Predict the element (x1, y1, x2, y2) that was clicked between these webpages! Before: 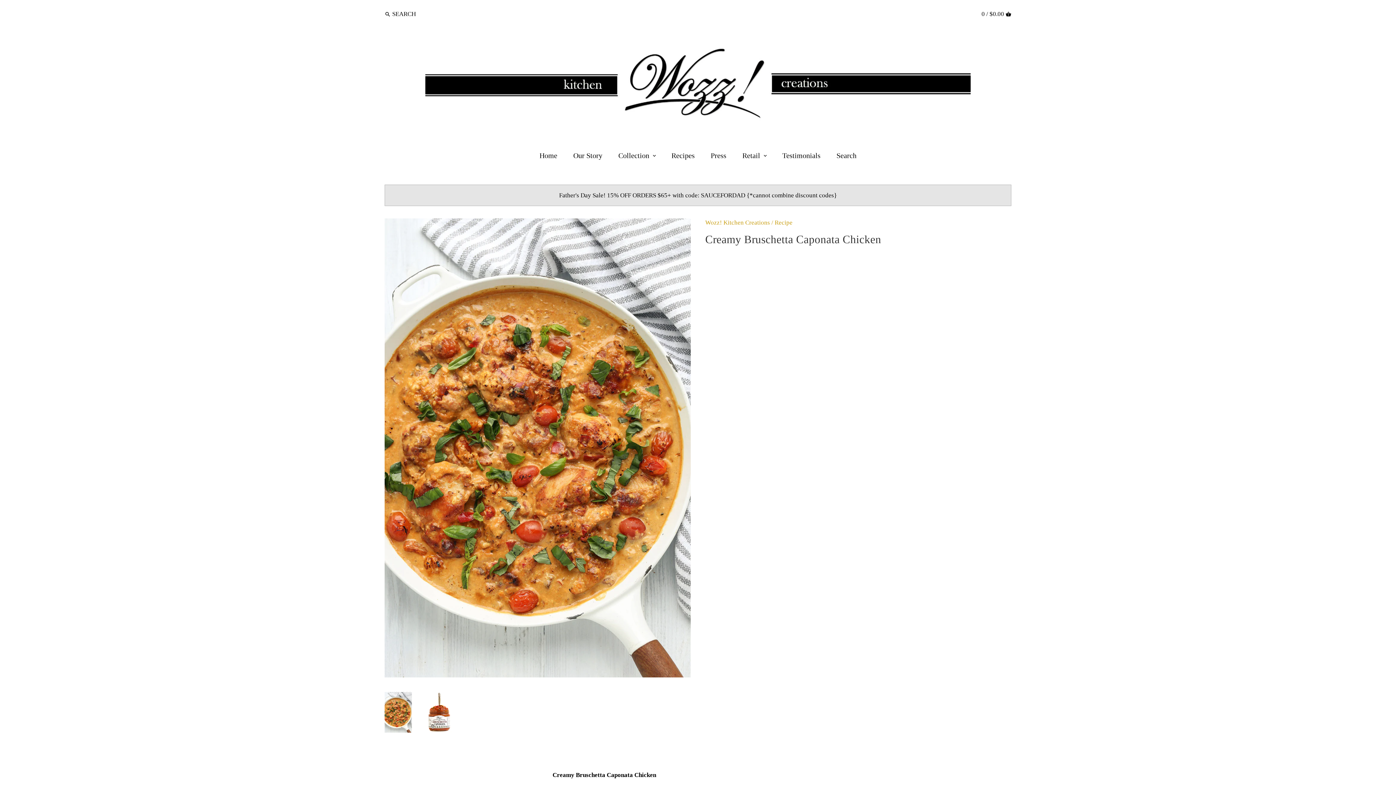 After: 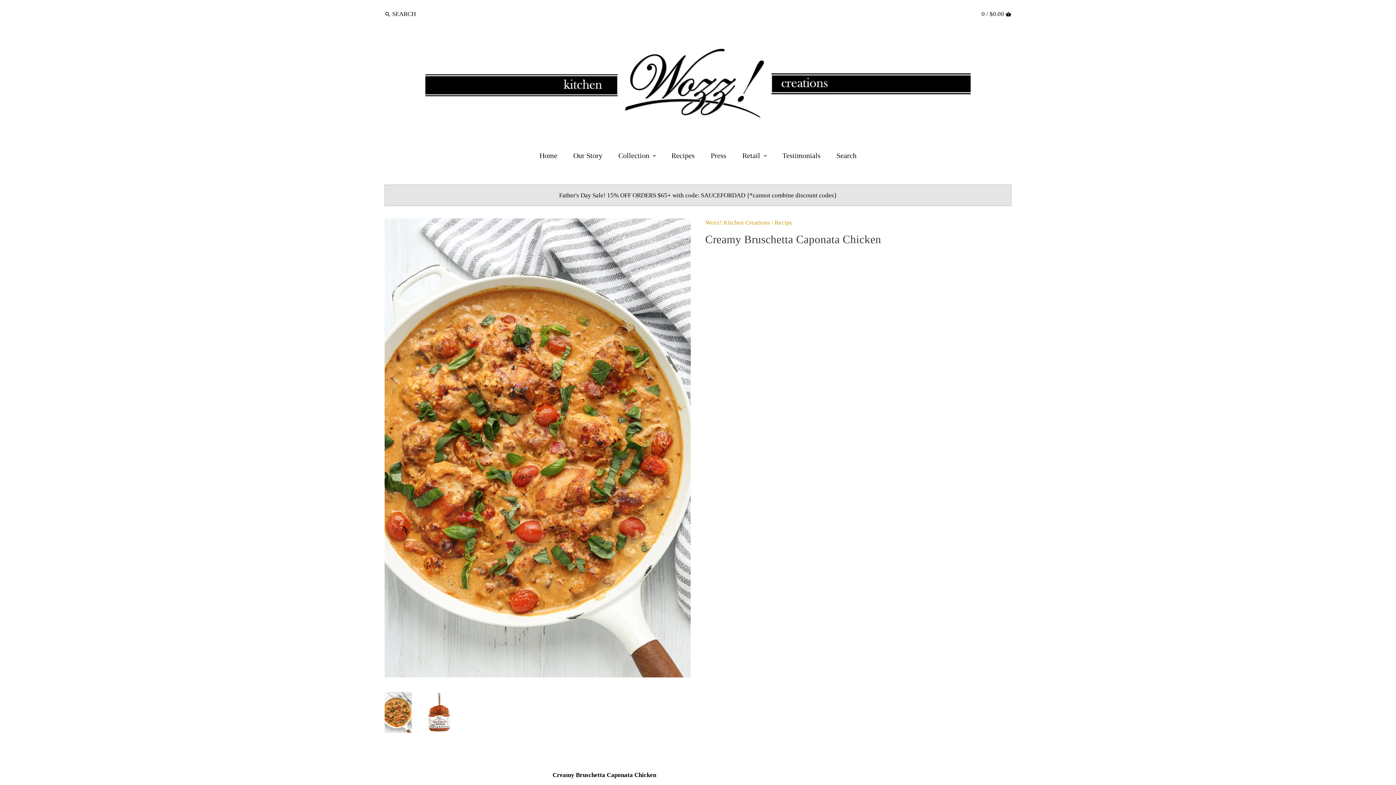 Action: bbox: (384, 692, 412, 733)